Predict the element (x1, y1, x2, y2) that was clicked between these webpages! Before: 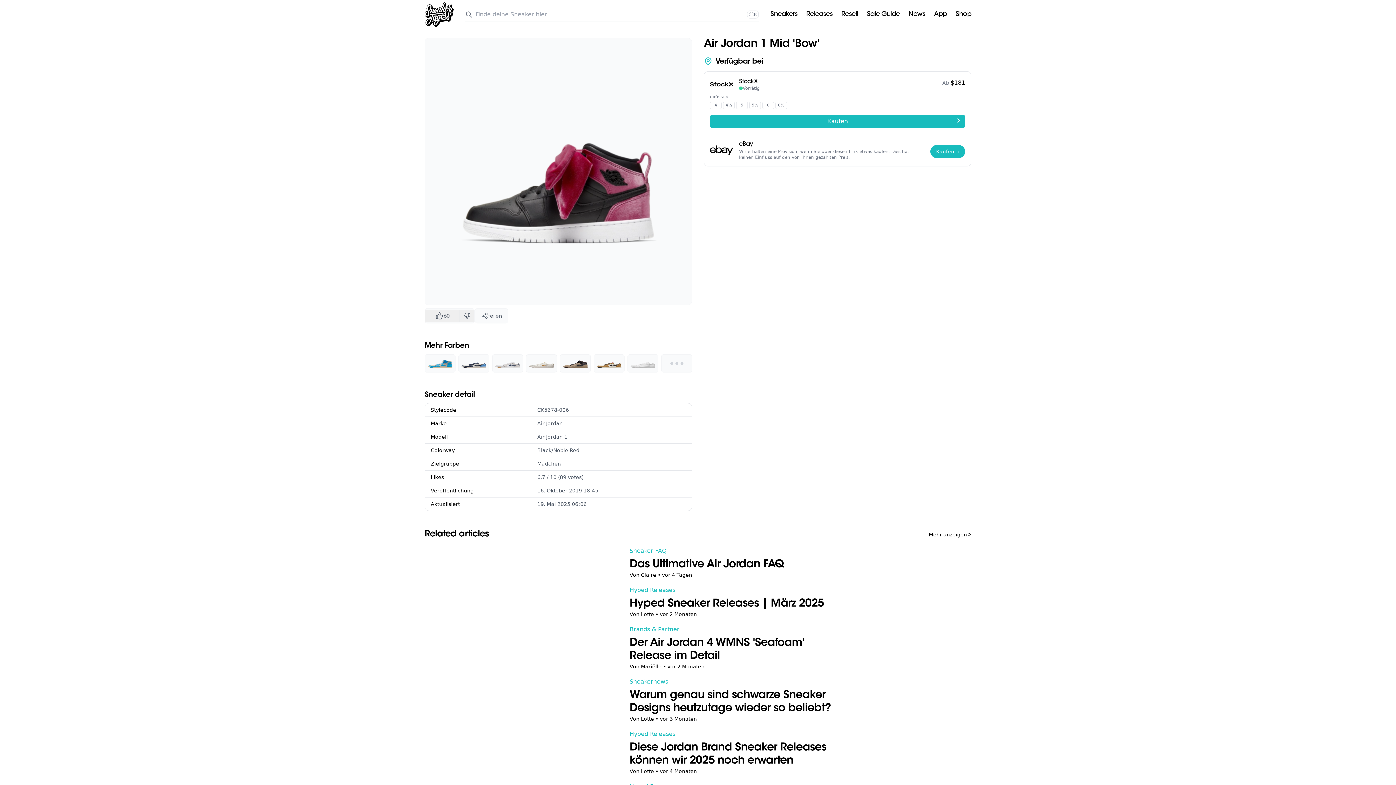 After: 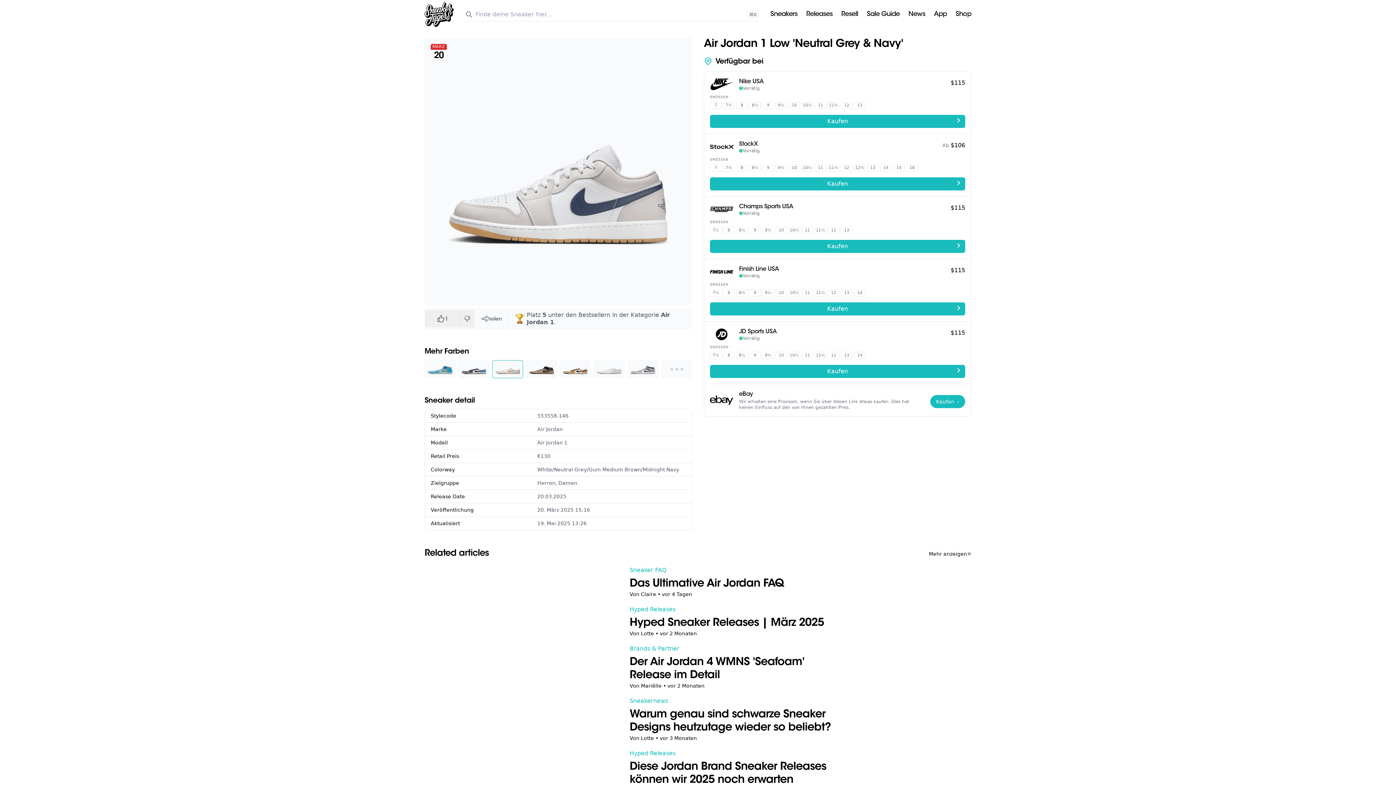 Action: bbox: (492, 354, 523, 372)